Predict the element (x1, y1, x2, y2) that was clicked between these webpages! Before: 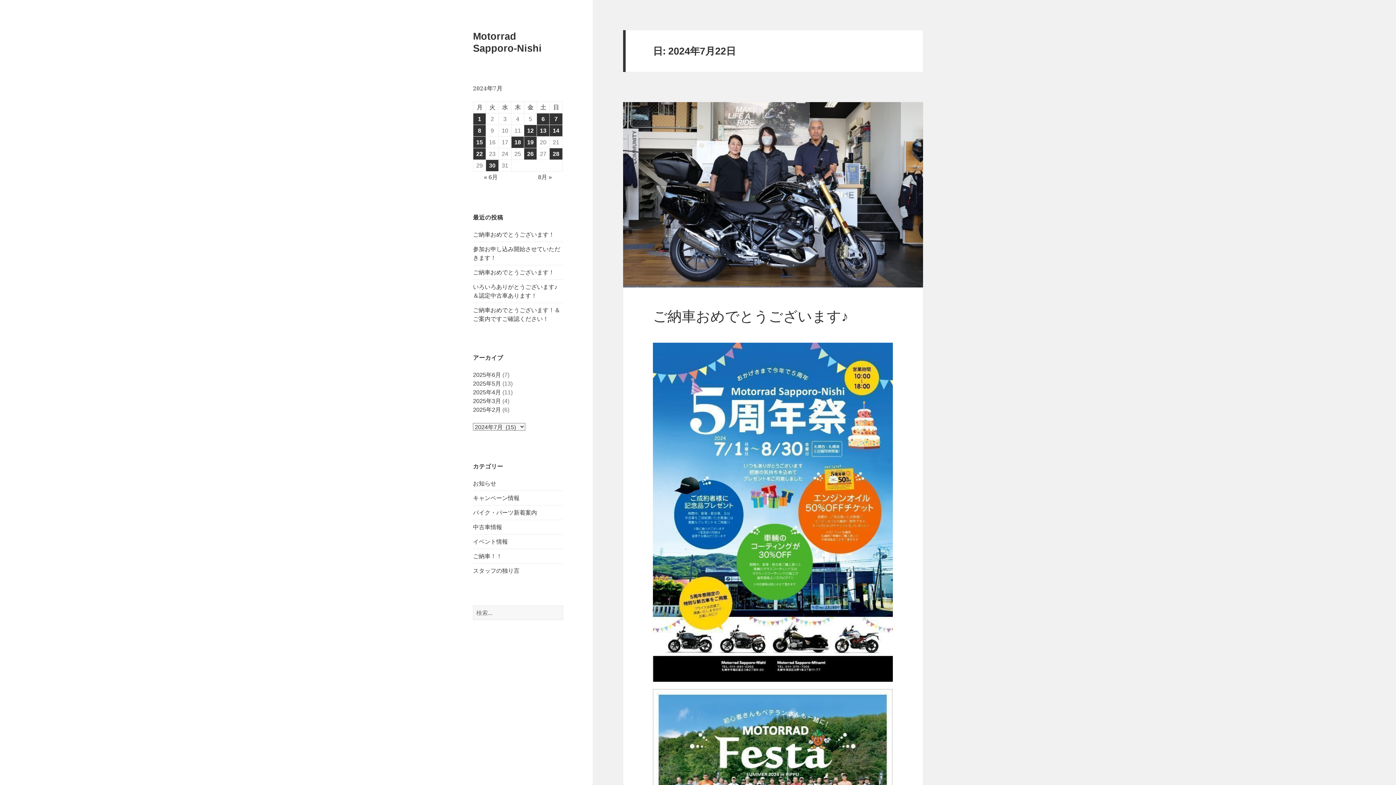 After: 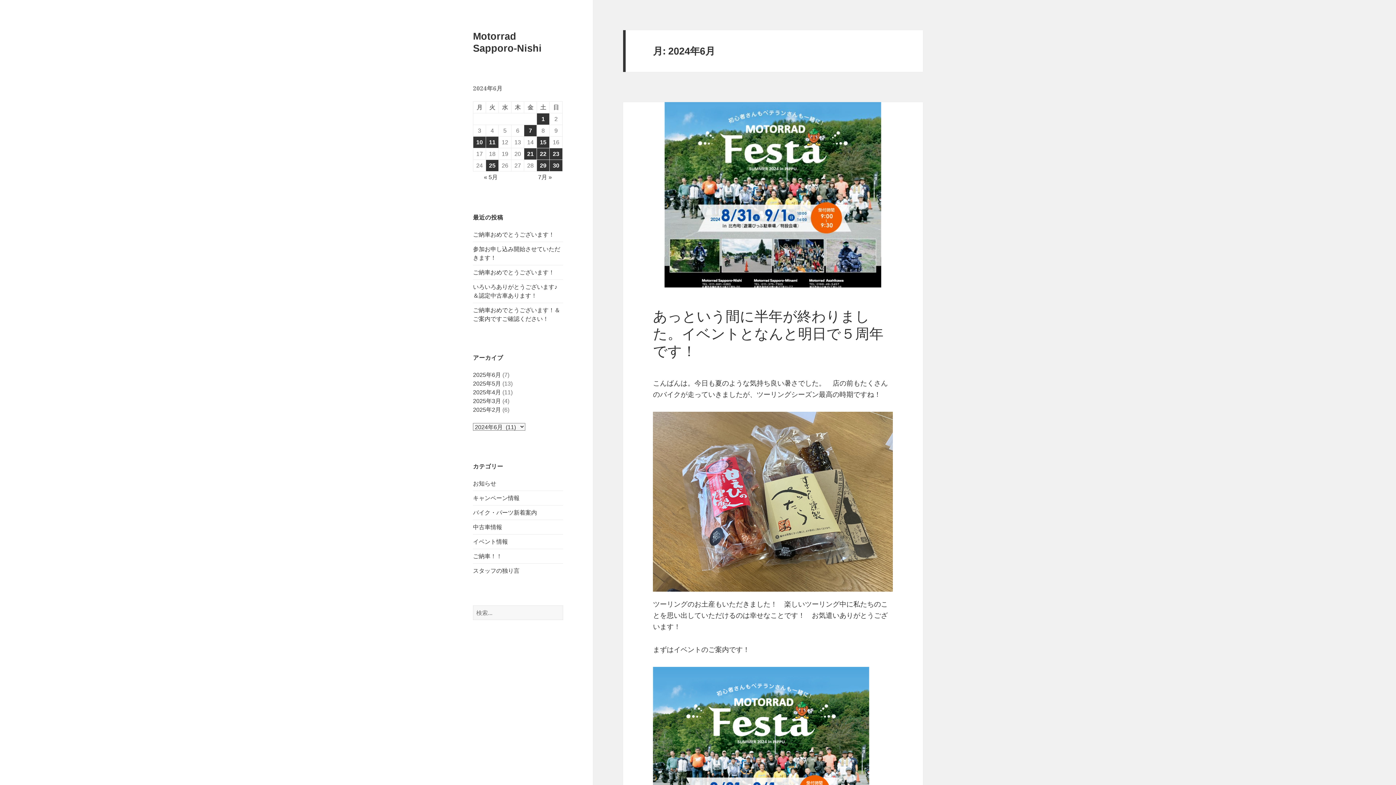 Action: label: « 6月 bbox: (484, 174, 497, 180)